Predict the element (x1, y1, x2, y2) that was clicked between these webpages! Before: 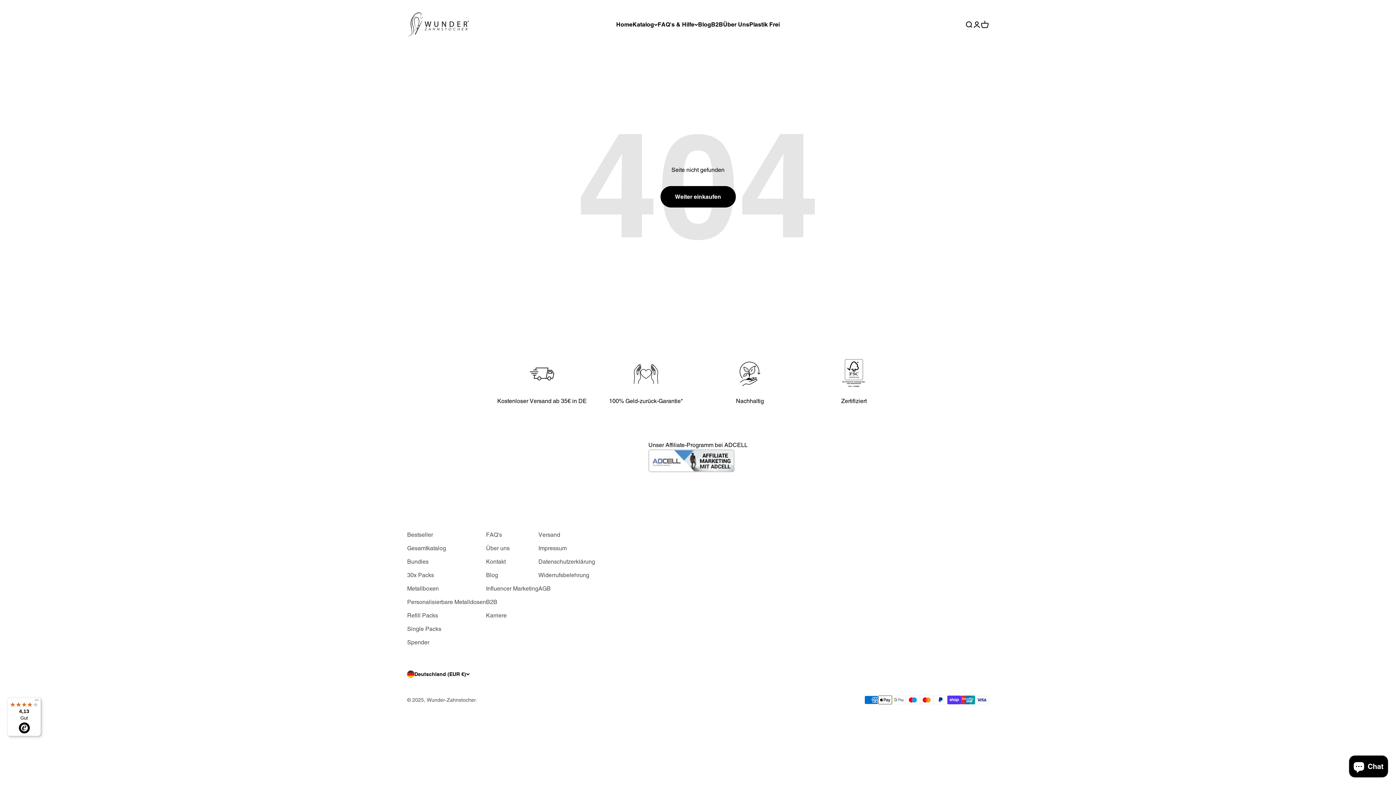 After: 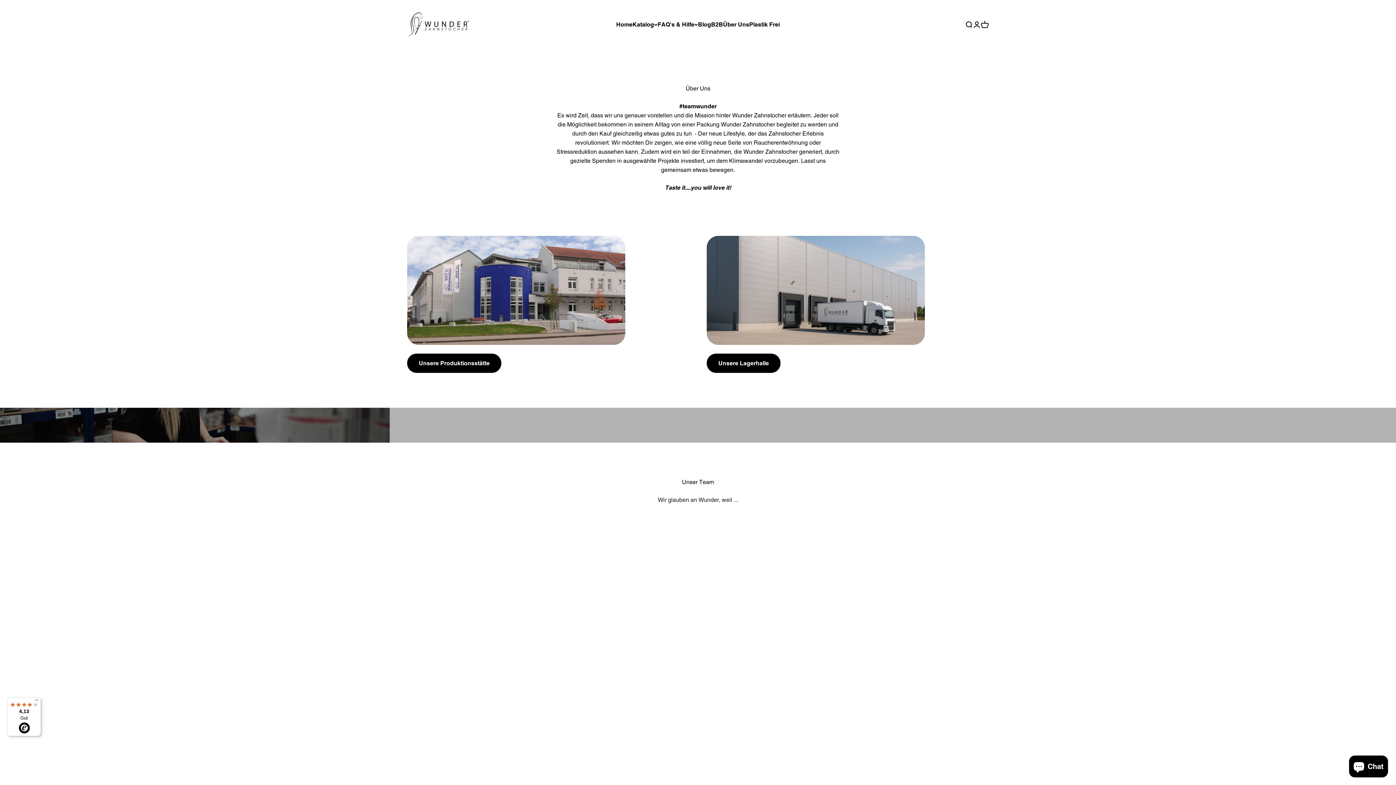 Action: label: Über uns bbox: (486, 544, 509, 553)